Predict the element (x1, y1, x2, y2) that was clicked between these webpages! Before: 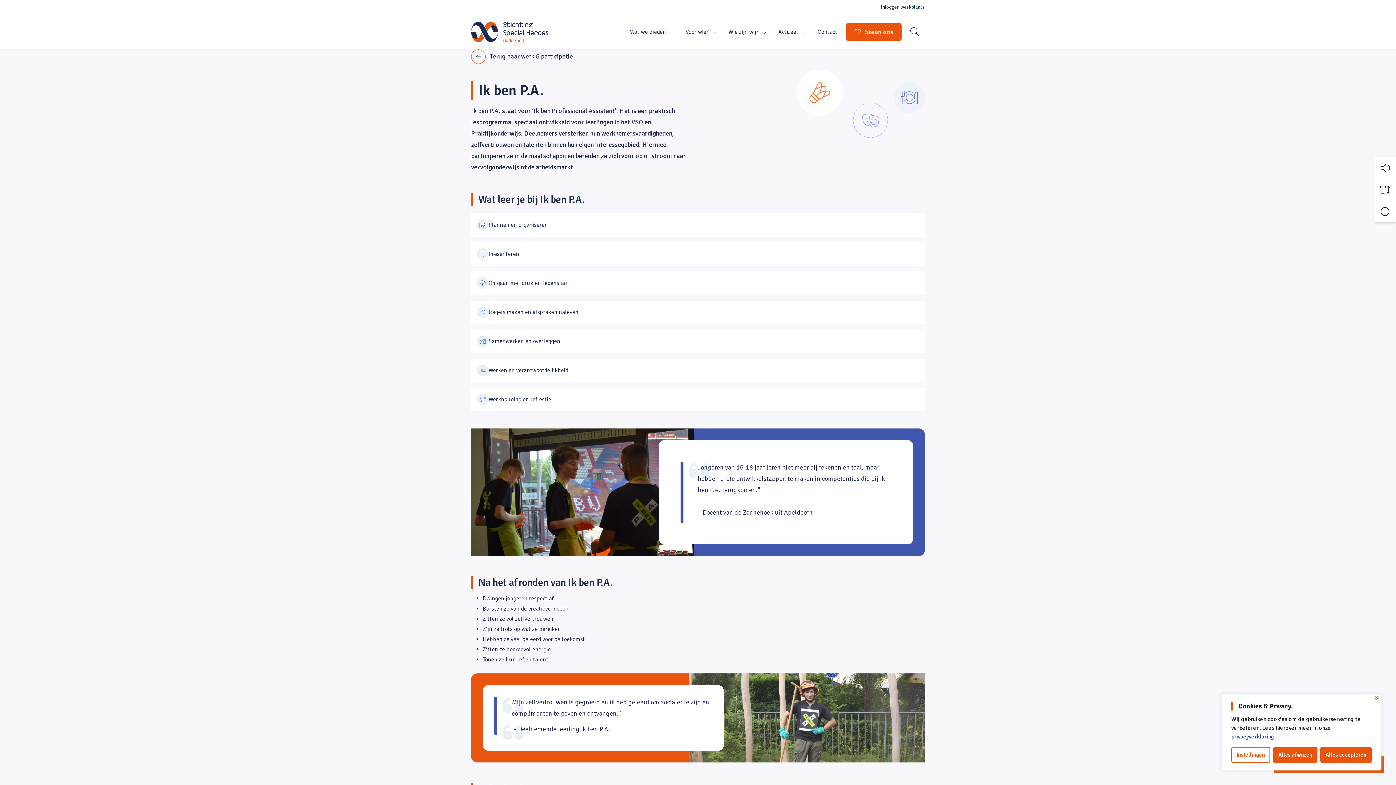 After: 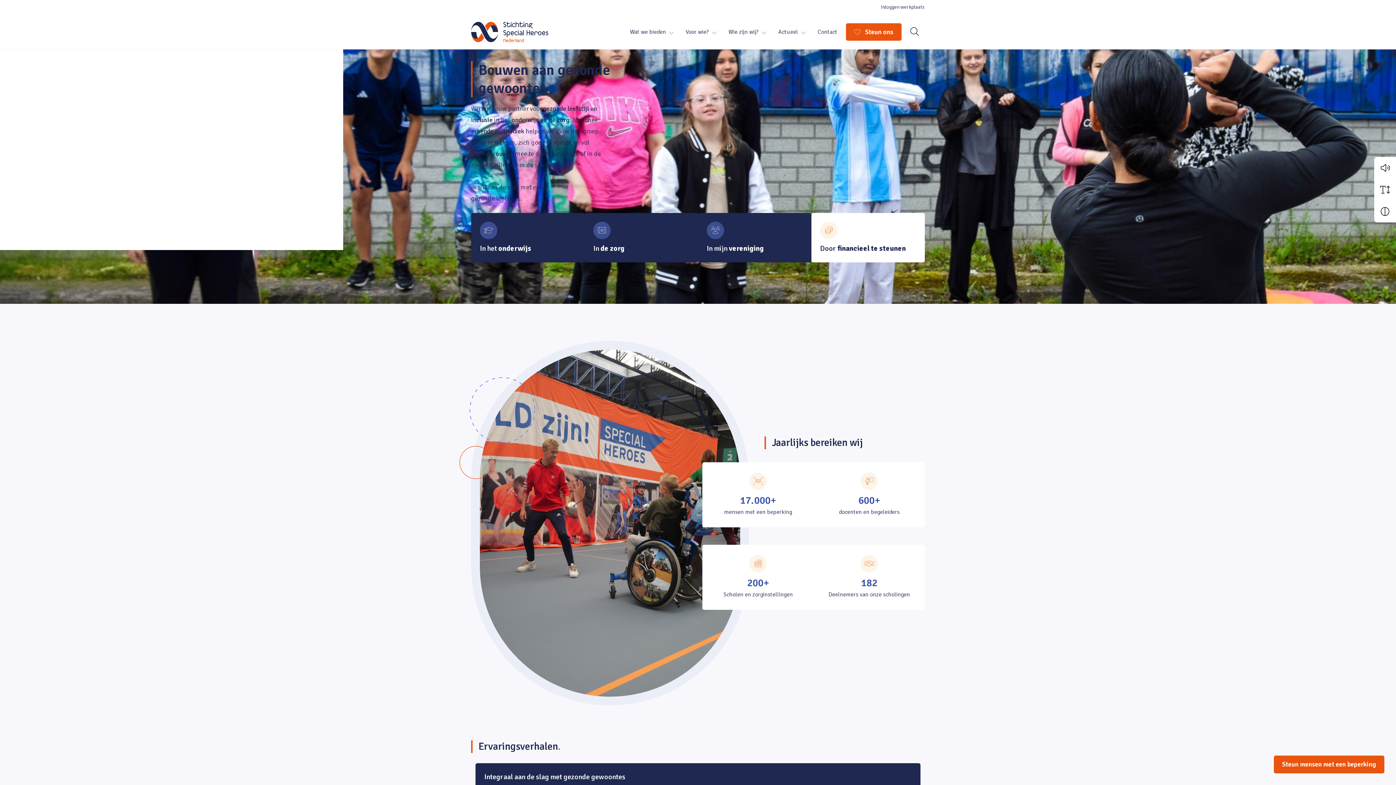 Action: label: Home Stichting Special Heroes Nederland bbox: (471, 14, 548, 49)